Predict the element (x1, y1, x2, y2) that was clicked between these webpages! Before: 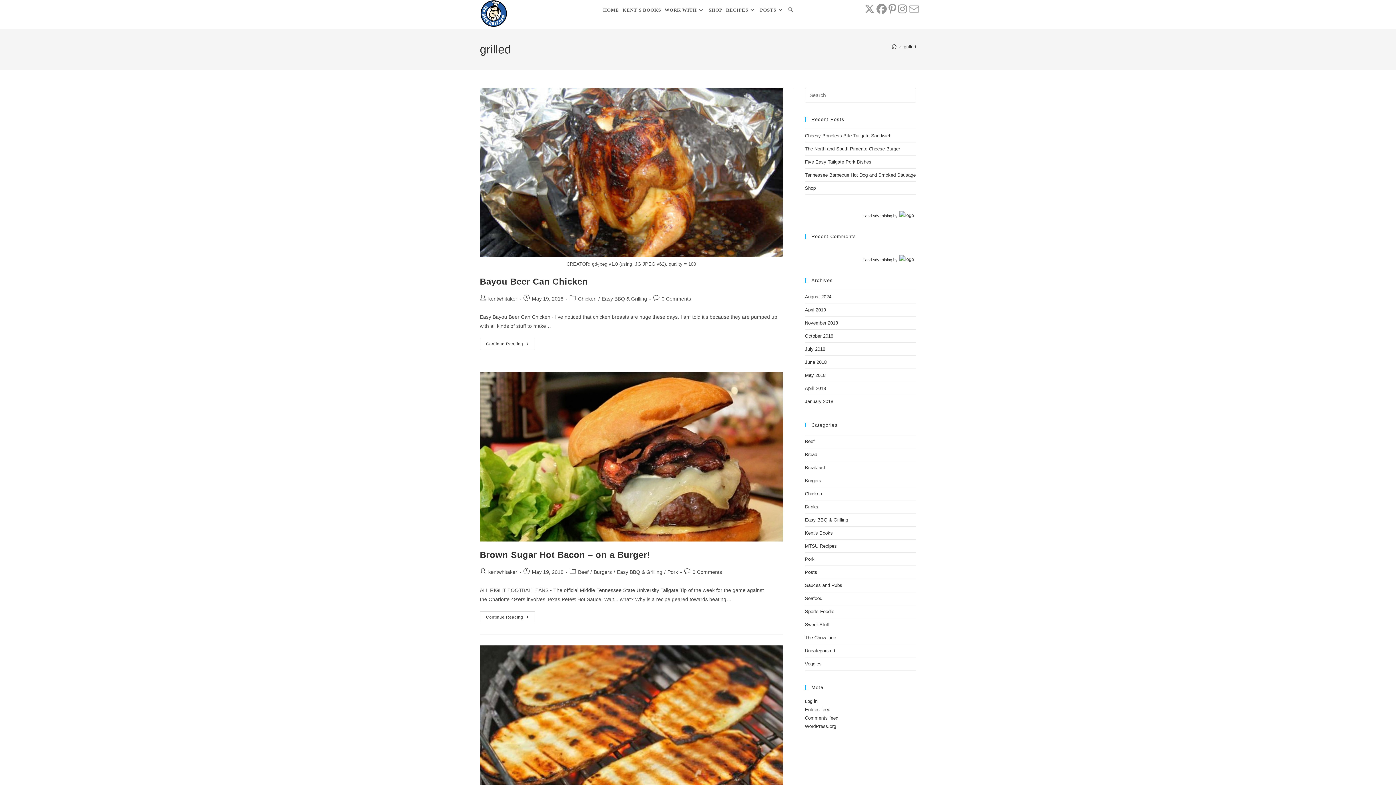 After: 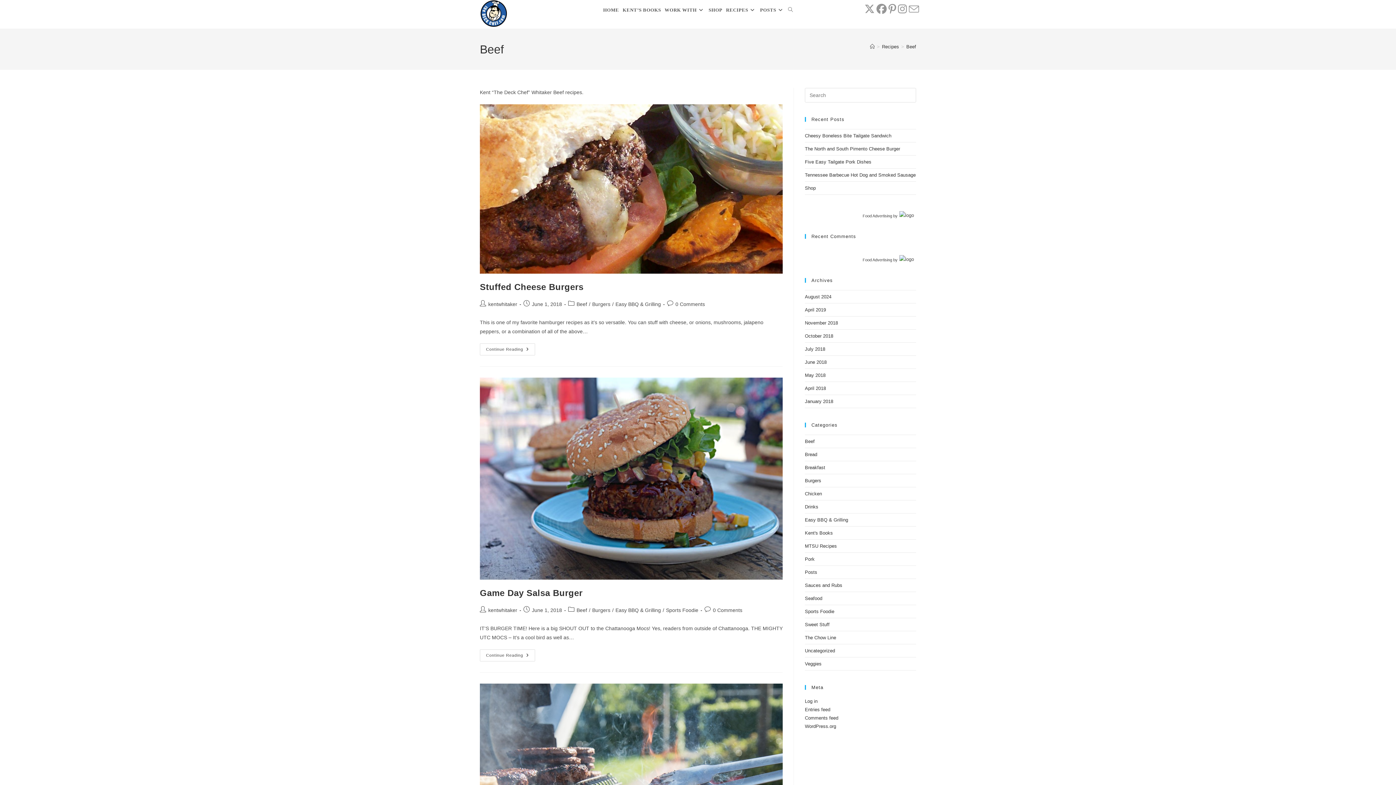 Action: label: Beef bbox: (805, 438, 814, 444)